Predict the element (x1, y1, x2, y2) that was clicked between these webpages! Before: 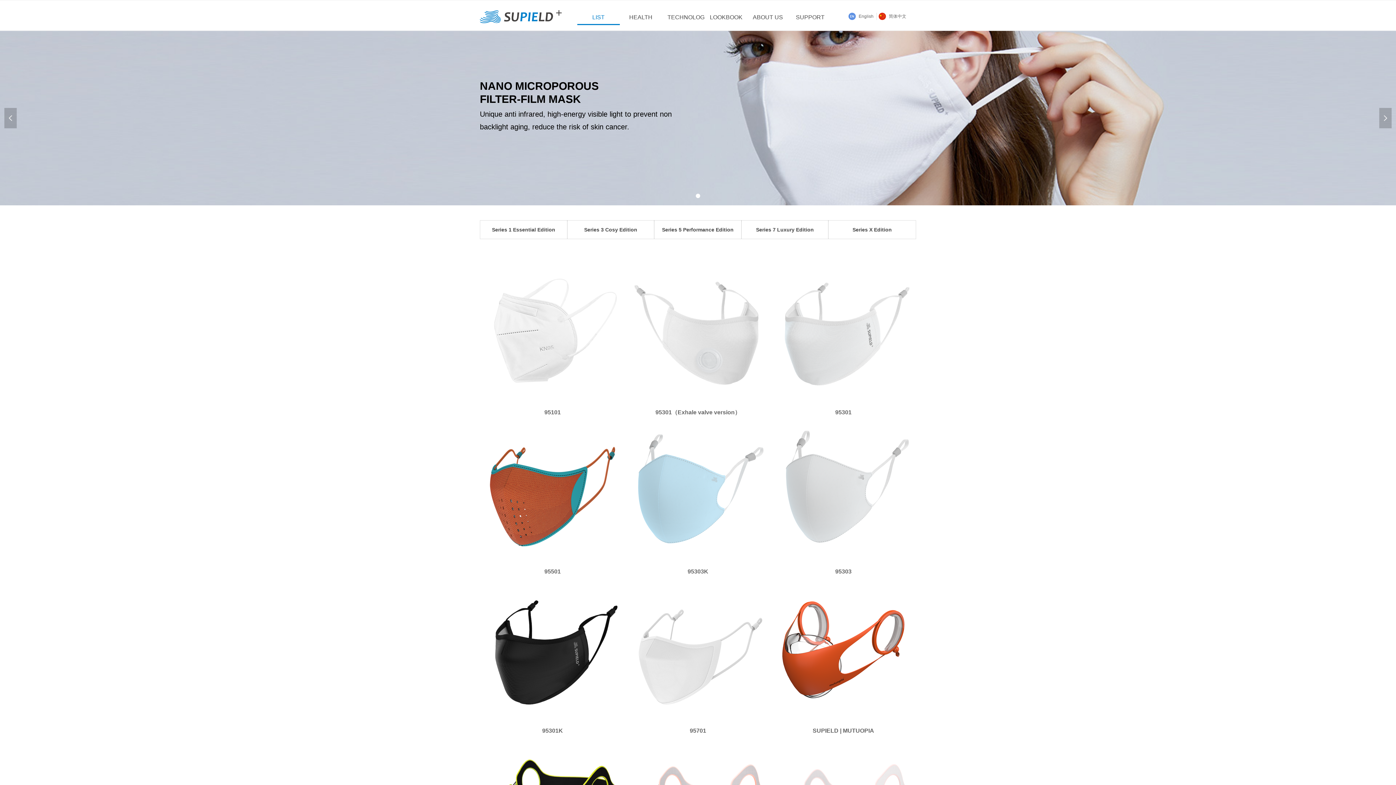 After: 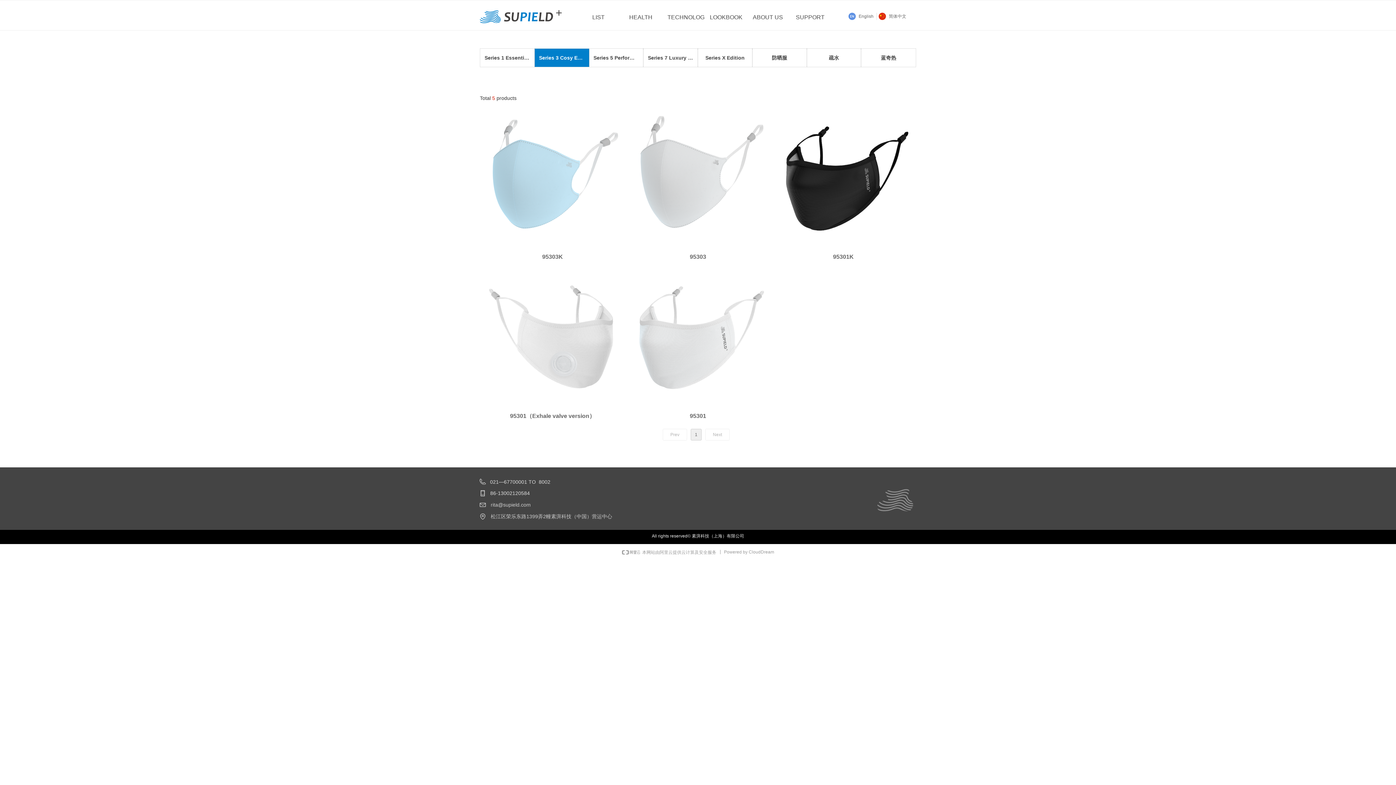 Action: label: Series 3 Cosy Edition bbox: (567, 220, 654, 238)